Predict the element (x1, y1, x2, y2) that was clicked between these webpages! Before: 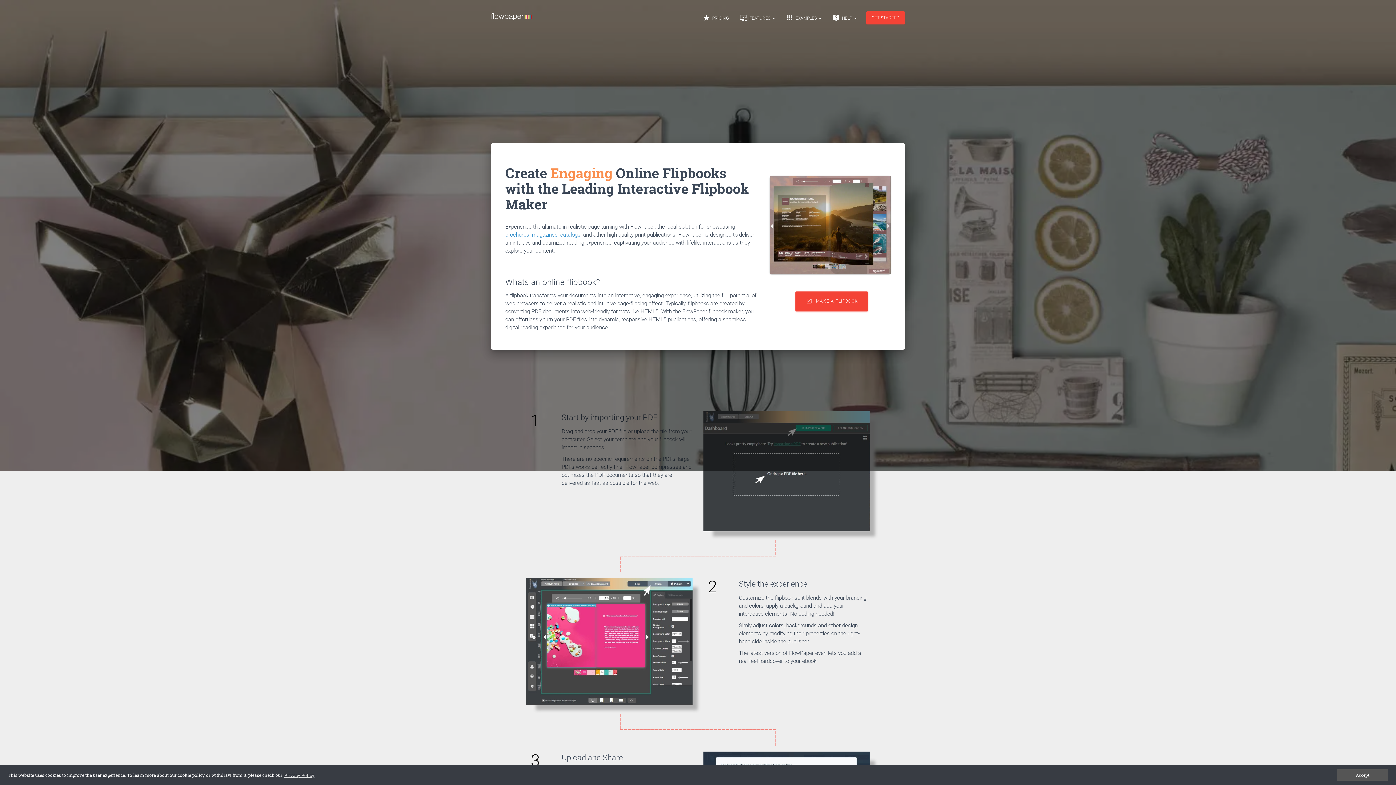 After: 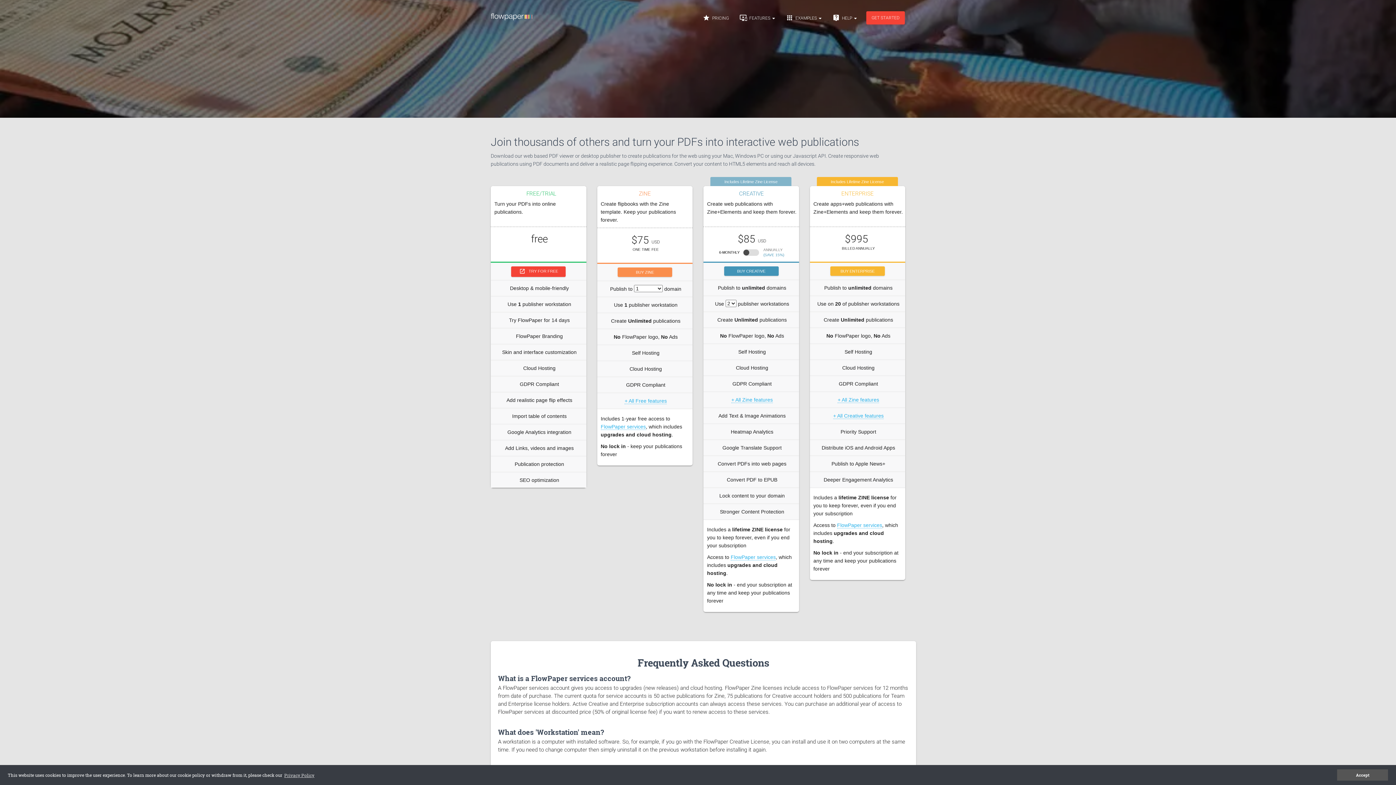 Action: label: GET STARTED bbox: (866, 11, 905, 24)